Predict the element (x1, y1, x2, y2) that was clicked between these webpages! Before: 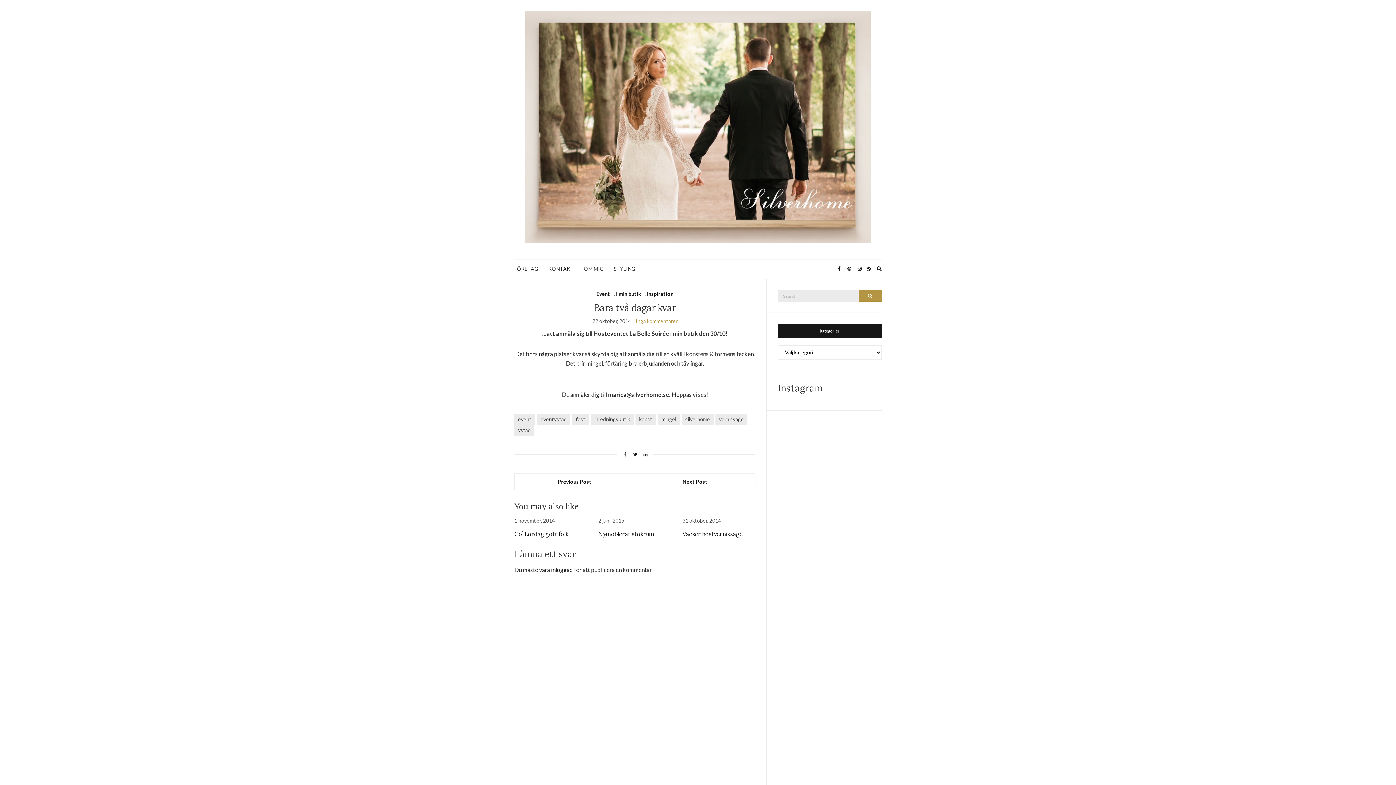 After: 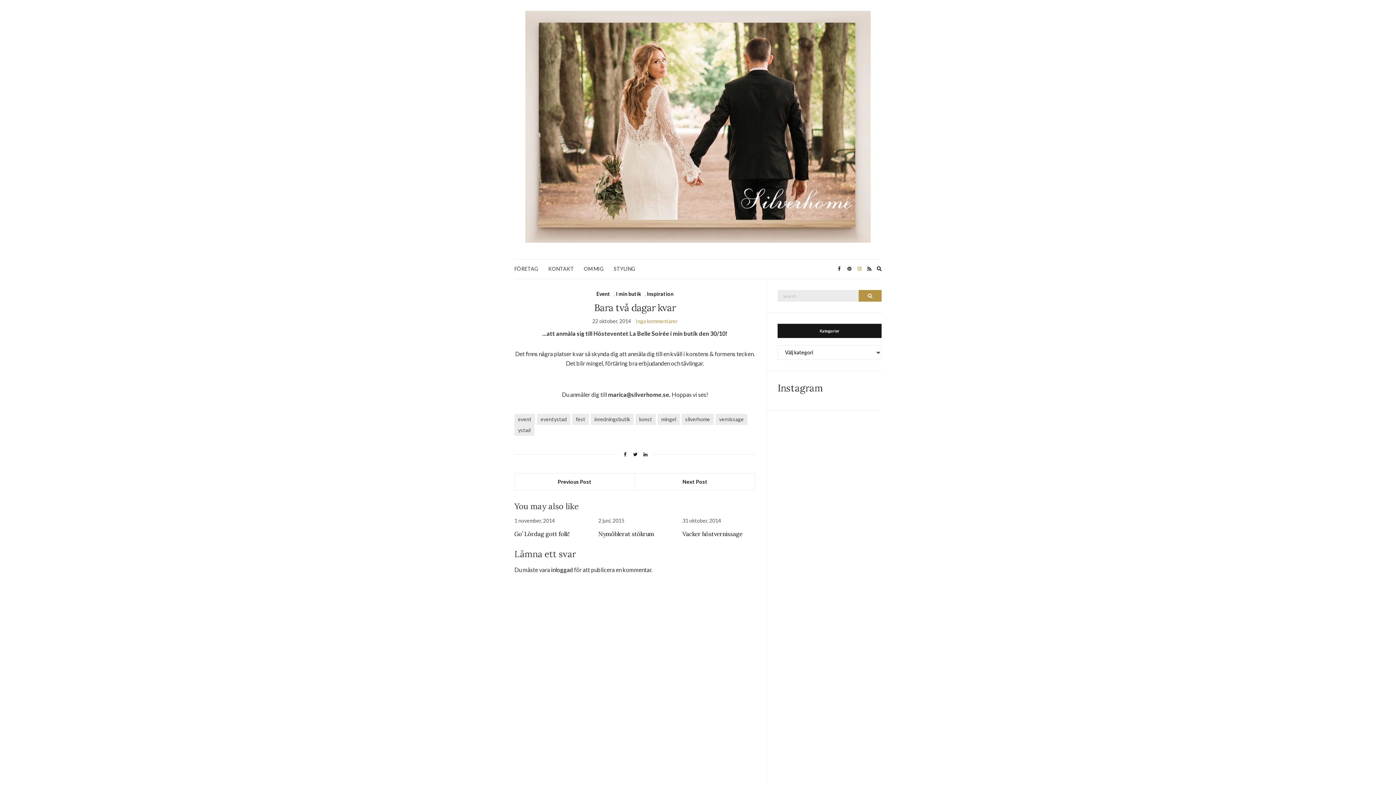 Action: bbox: (855, 264, 864, 274)